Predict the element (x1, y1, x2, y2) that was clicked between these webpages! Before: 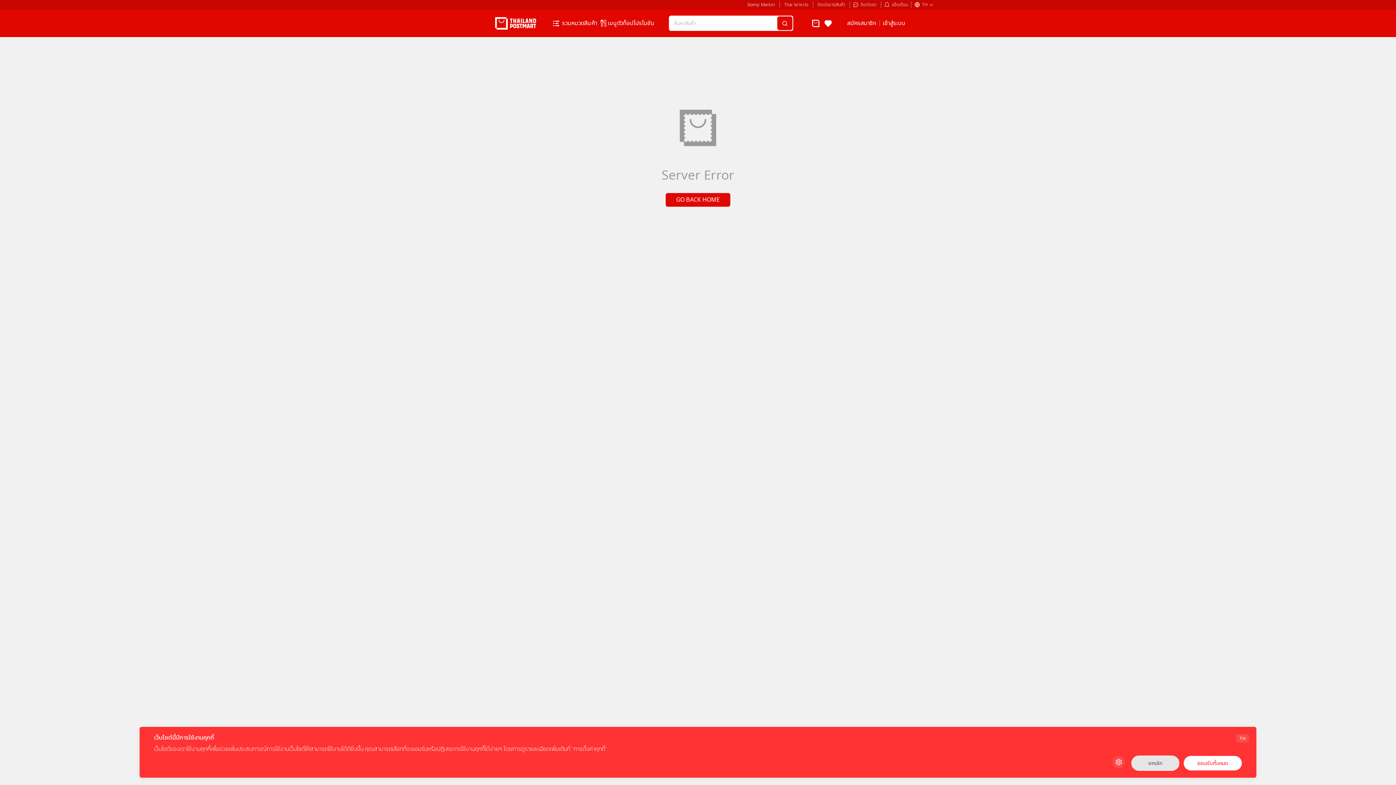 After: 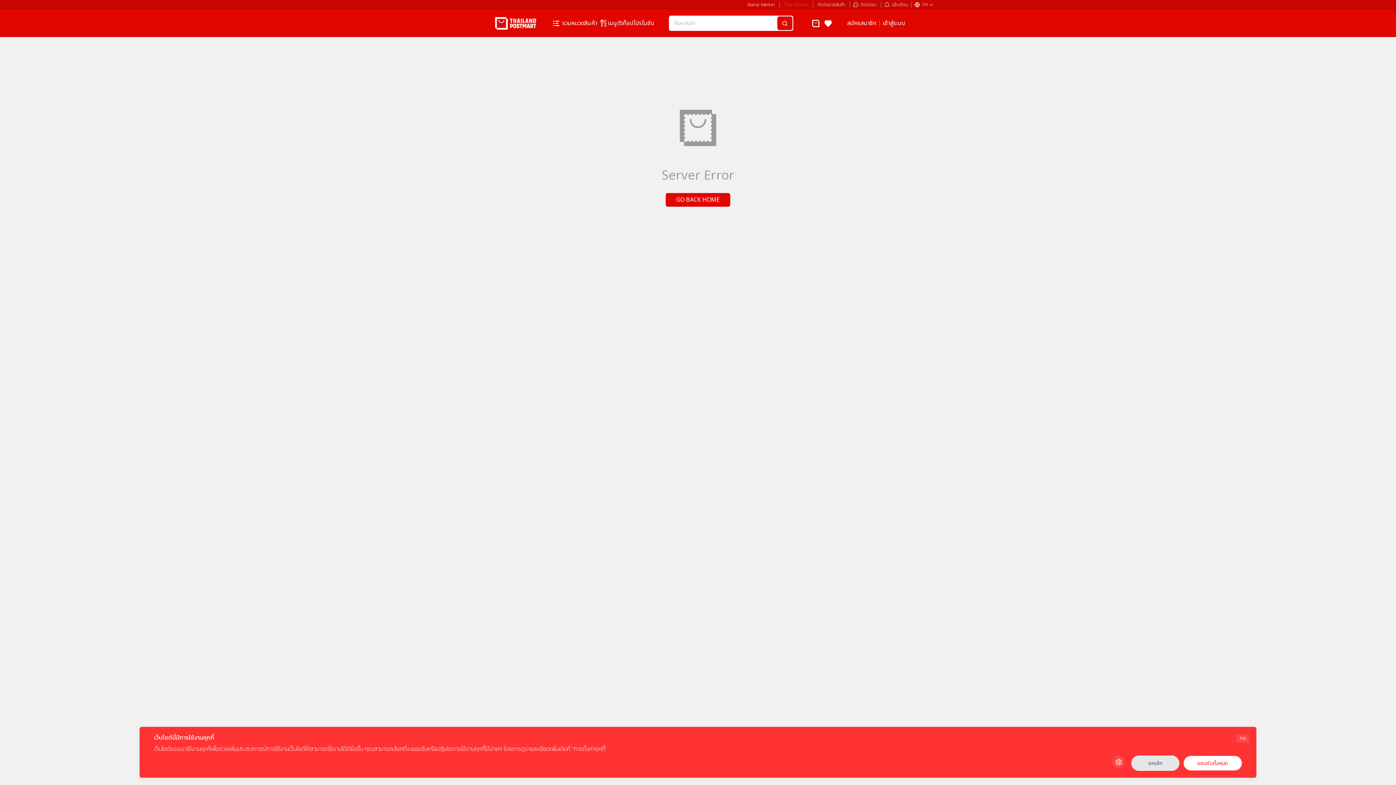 Action: bbox: (782, 1, 810, 8) label: Thai Selects